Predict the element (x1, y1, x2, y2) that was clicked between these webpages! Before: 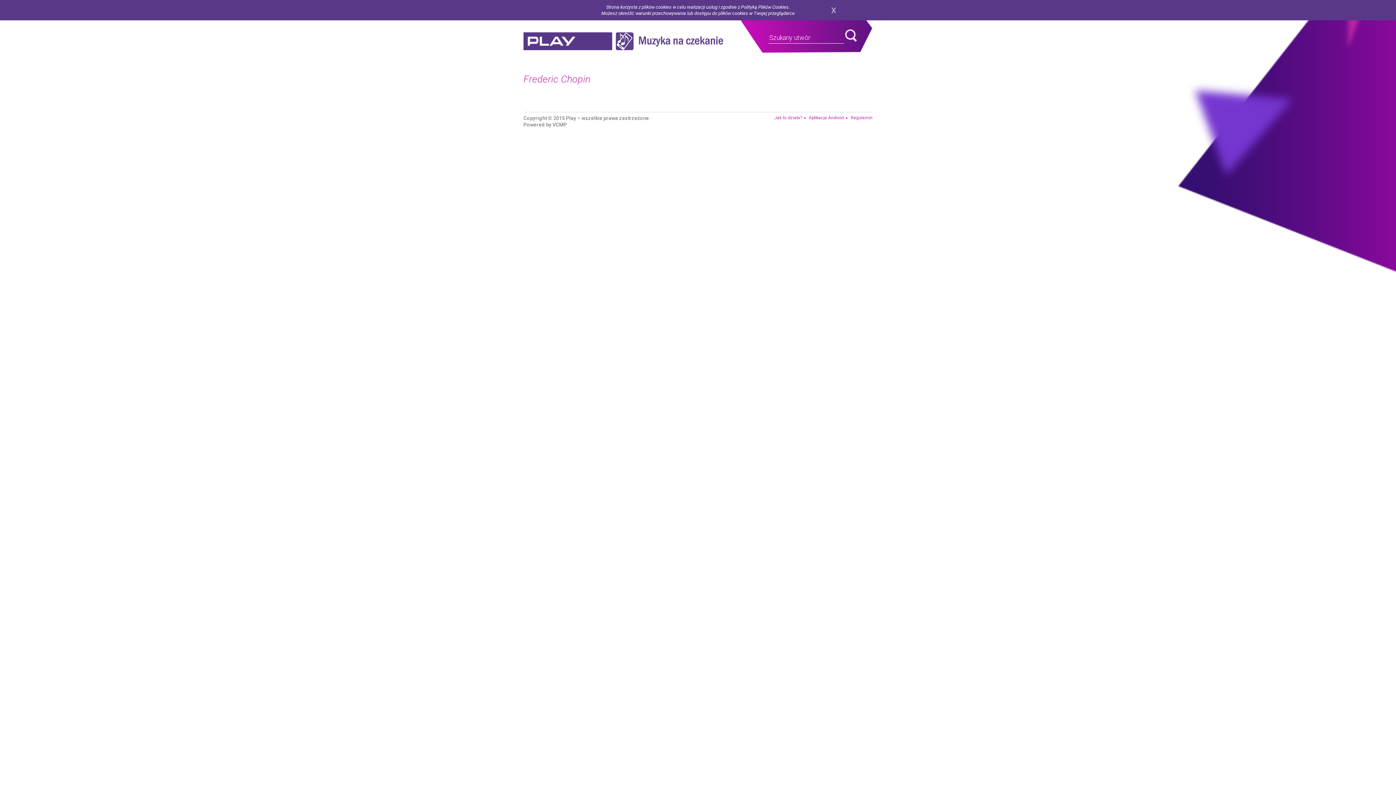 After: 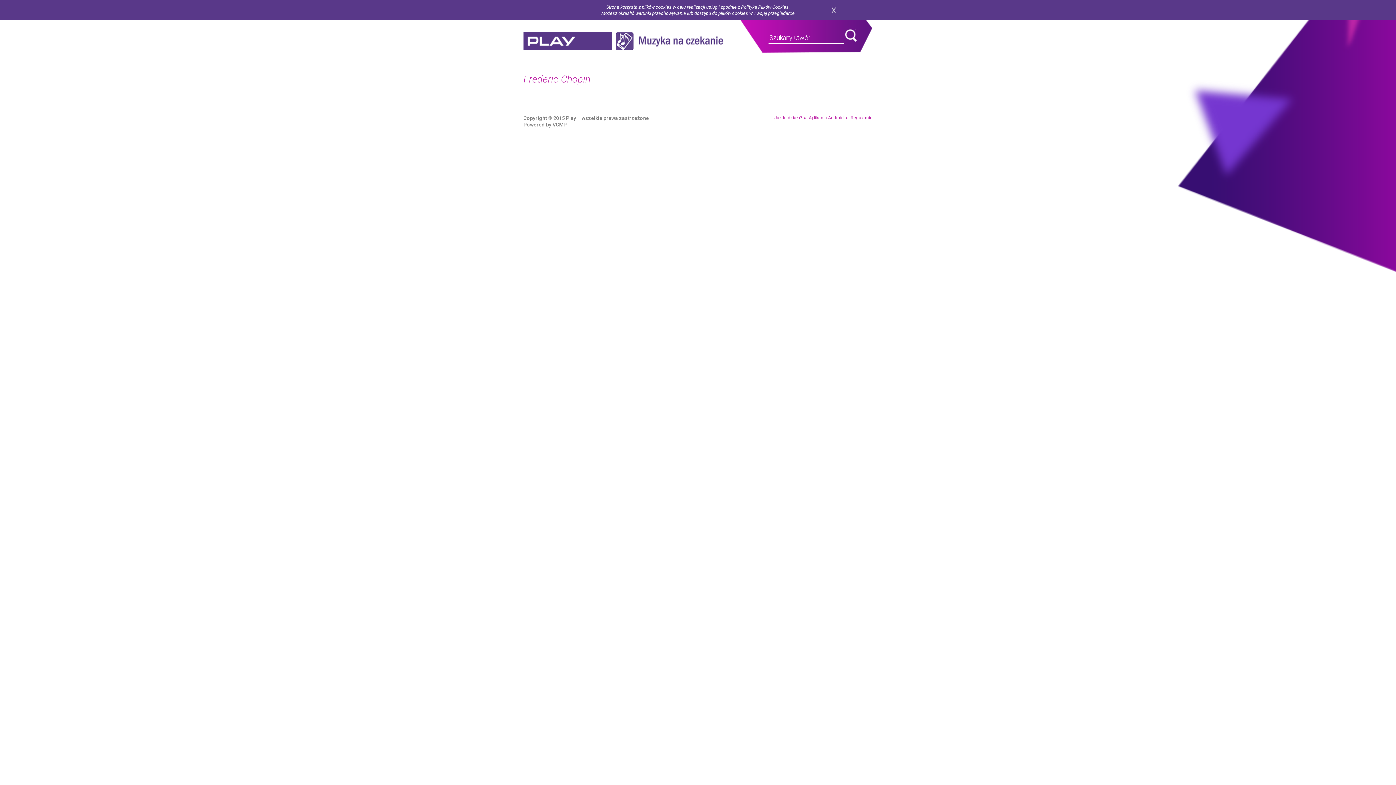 Action: label: Regulamin bbox: (850, 114, 872, 121)